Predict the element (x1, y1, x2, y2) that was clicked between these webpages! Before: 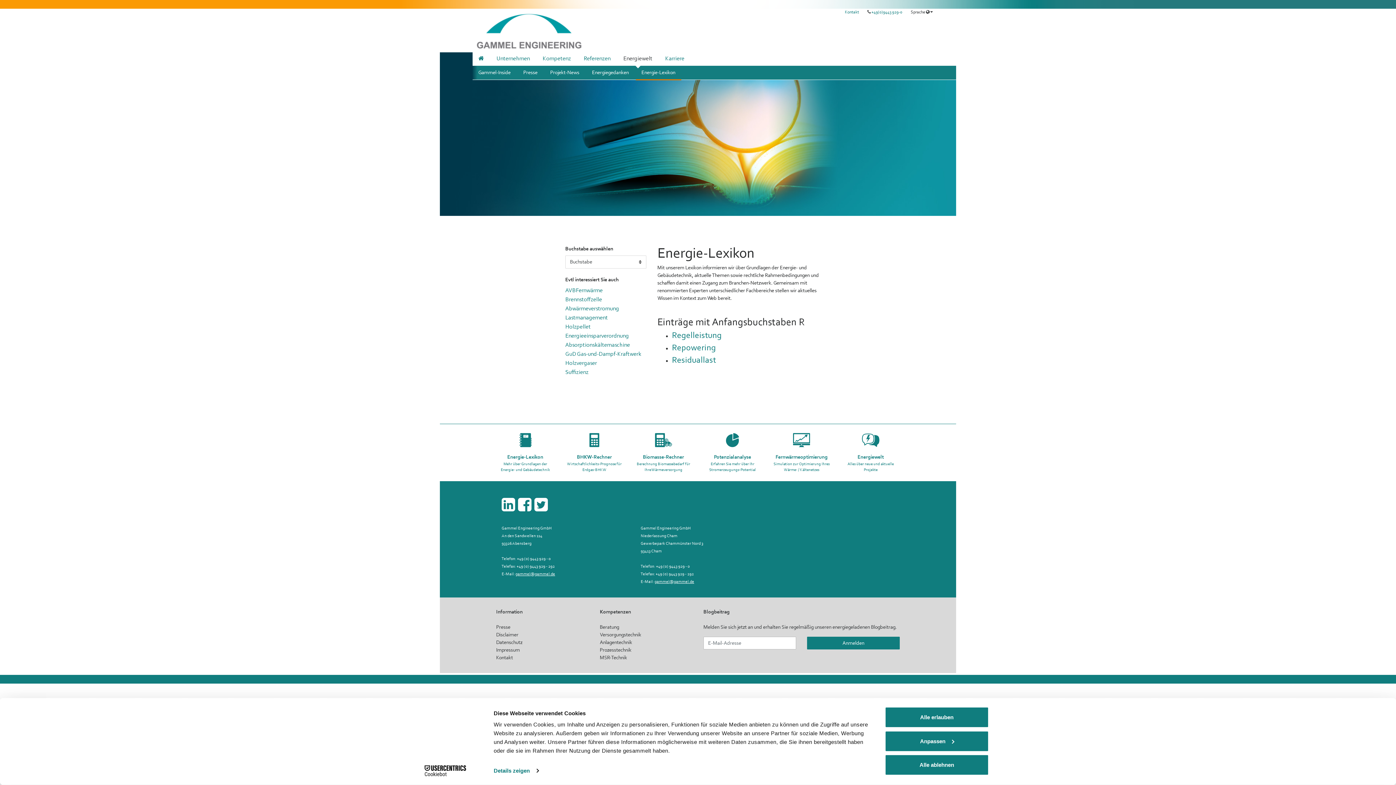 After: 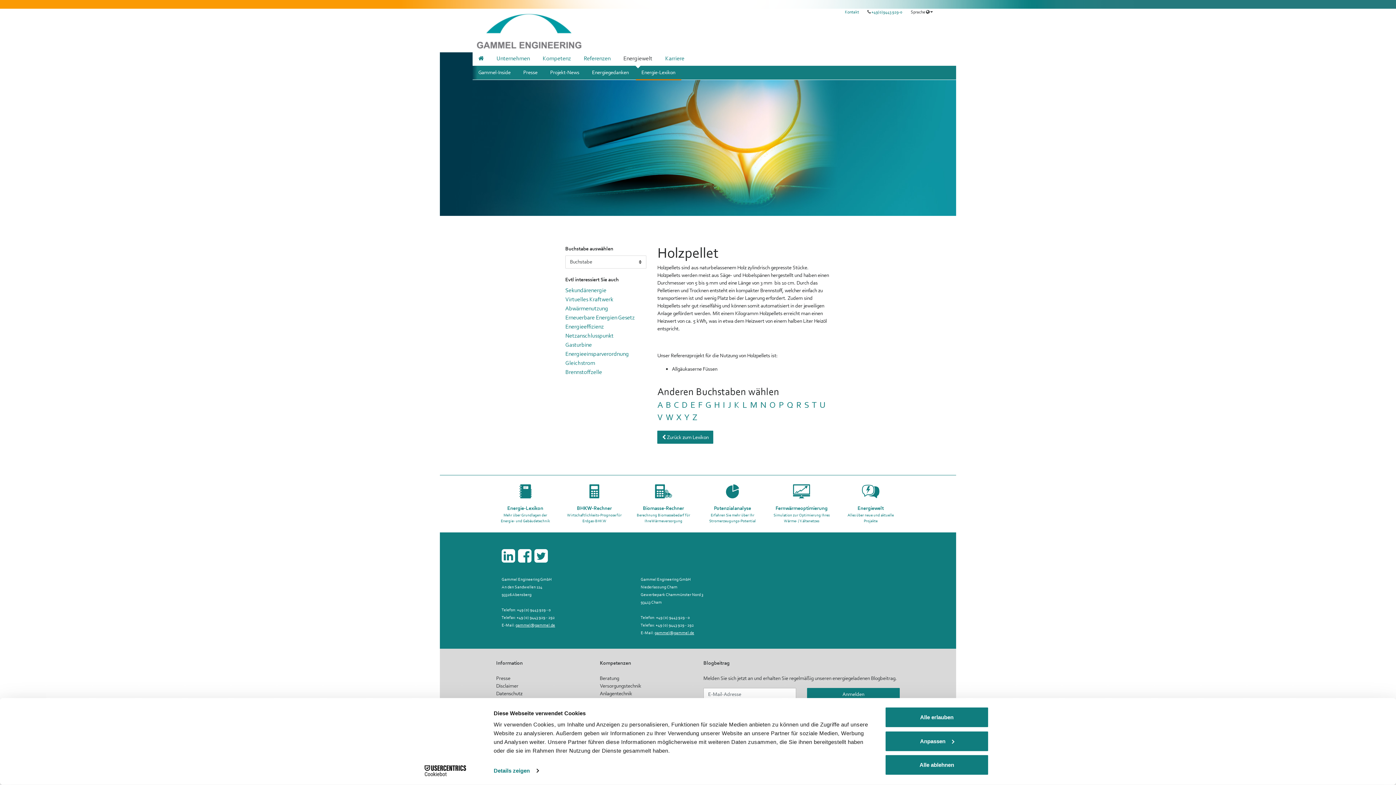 Action: bbox: (565, 323, 590, 330) label: Holzpellet